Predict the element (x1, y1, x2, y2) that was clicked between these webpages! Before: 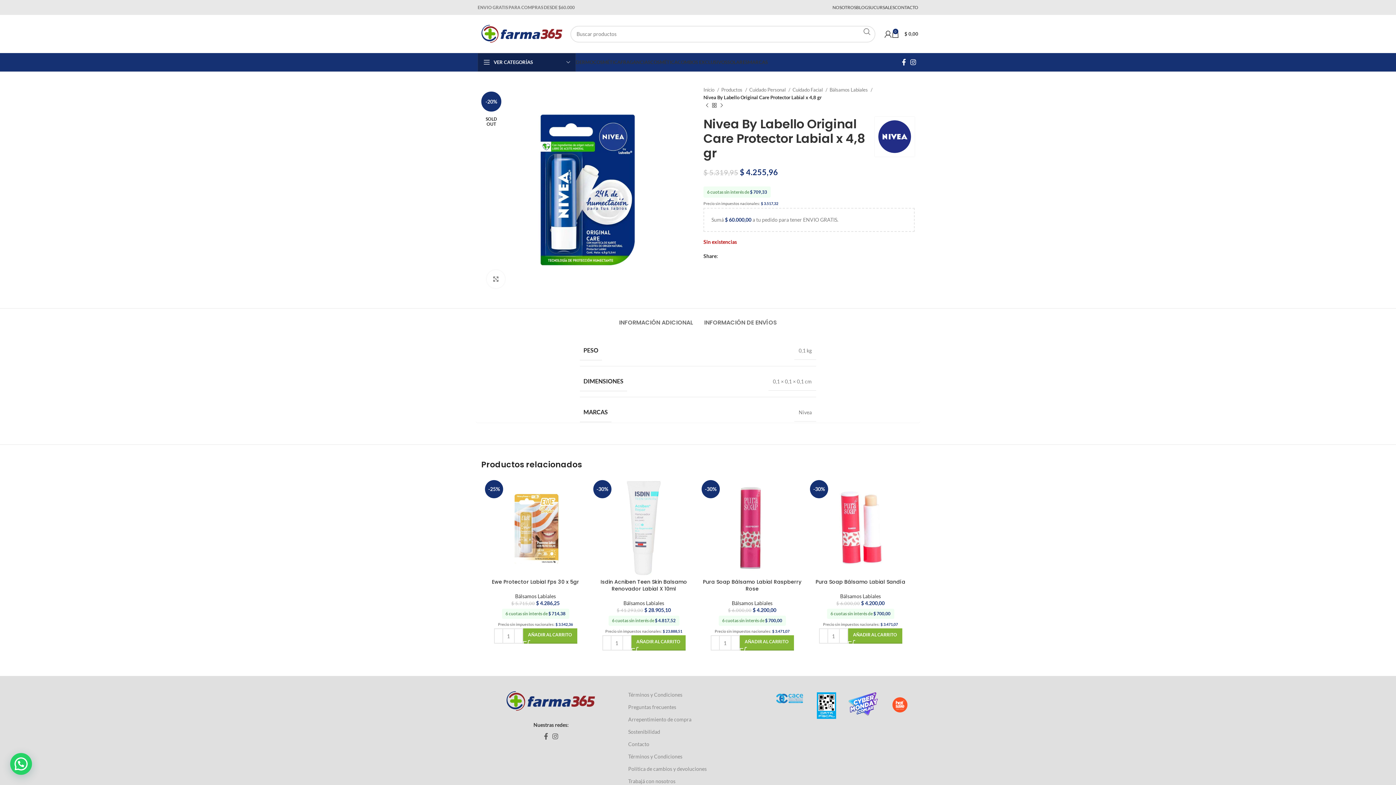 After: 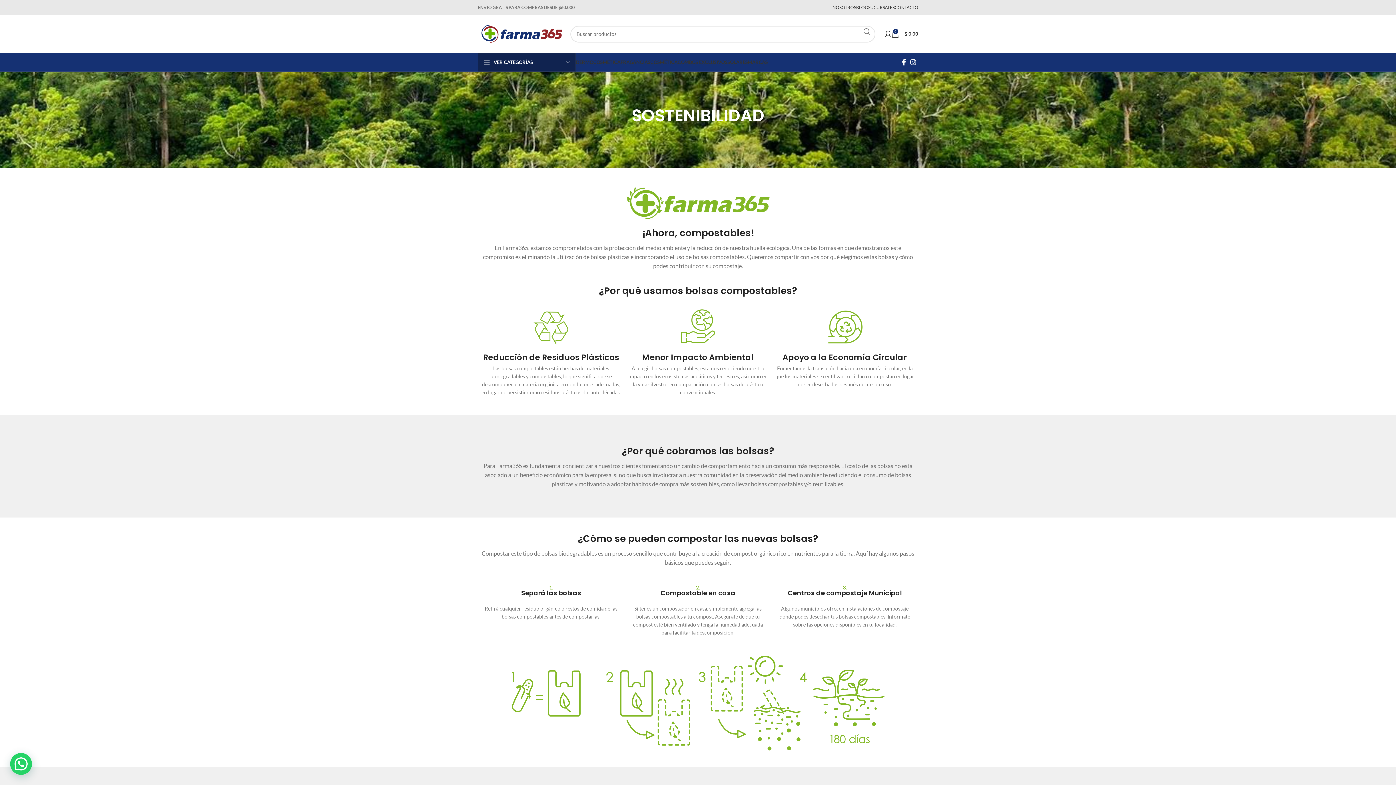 Action: label: Sostenibilidad bbox: (628, 726, 767, 738)